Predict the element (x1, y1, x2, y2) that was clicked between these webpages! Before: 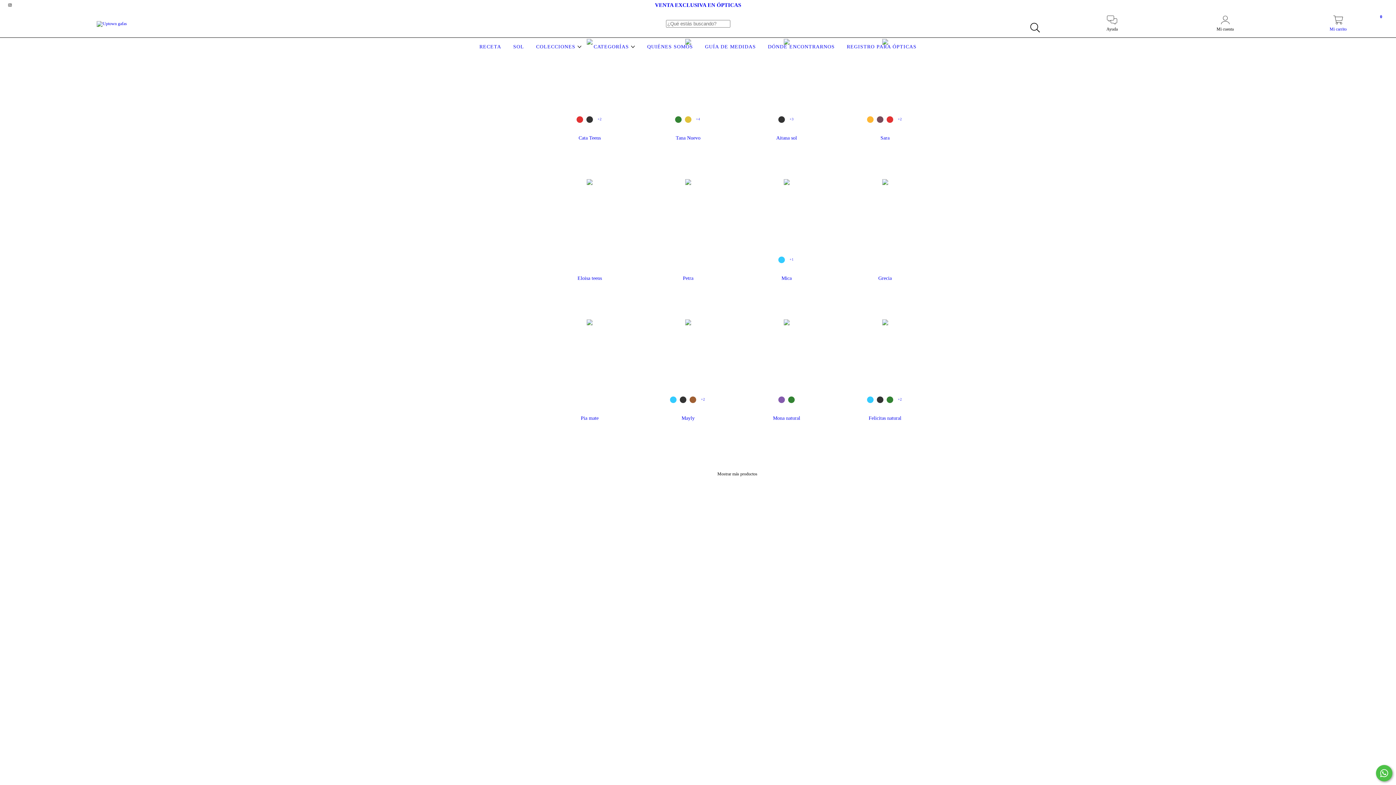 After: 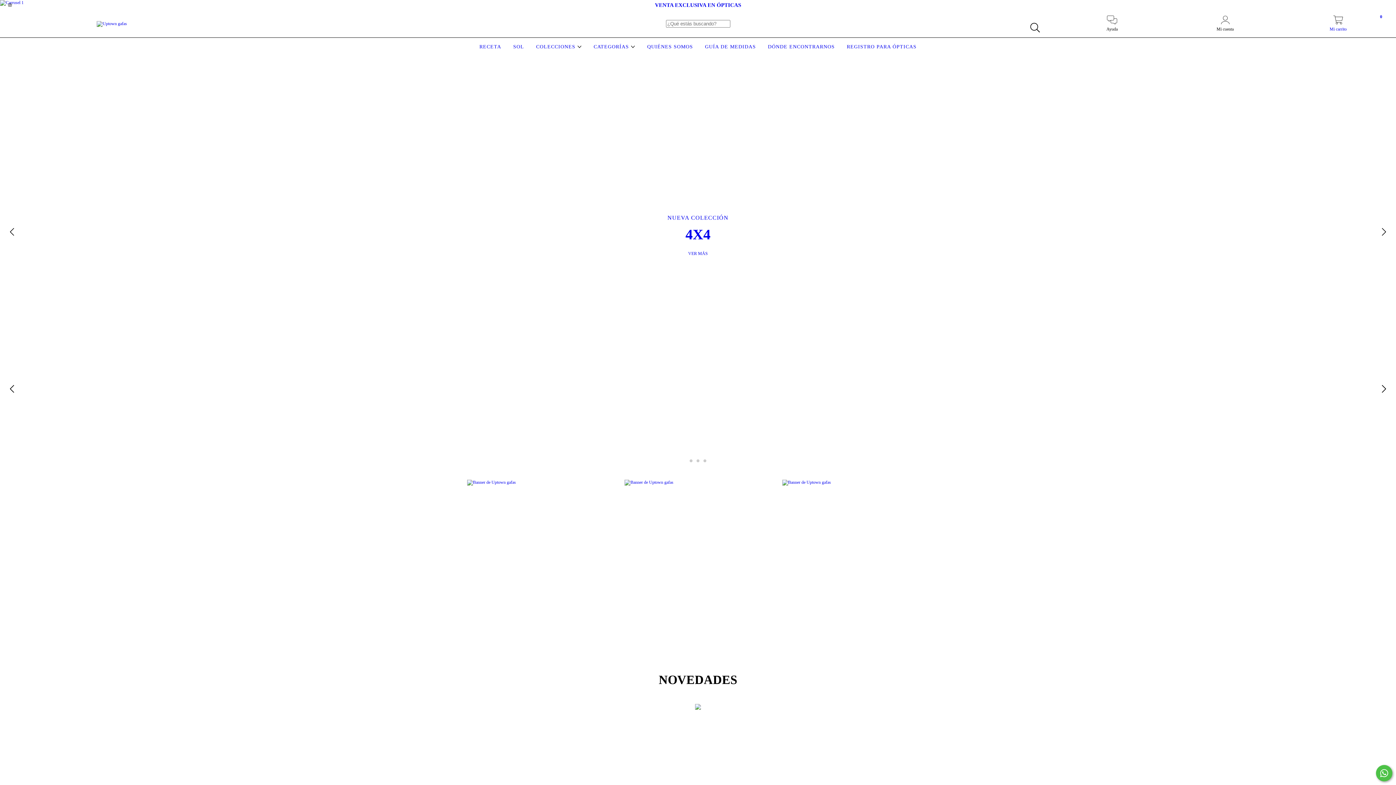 Action: bbox: (96, 20, 127, 25)